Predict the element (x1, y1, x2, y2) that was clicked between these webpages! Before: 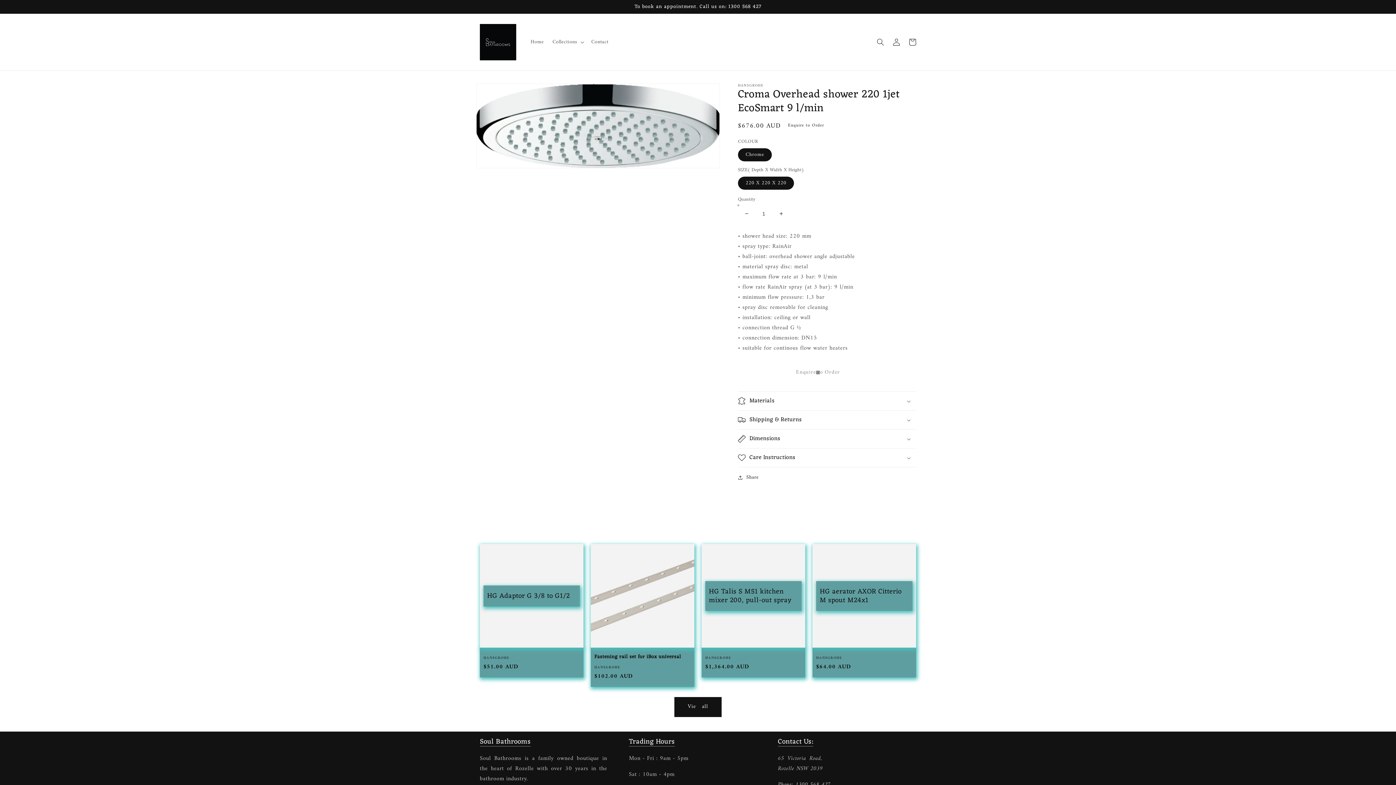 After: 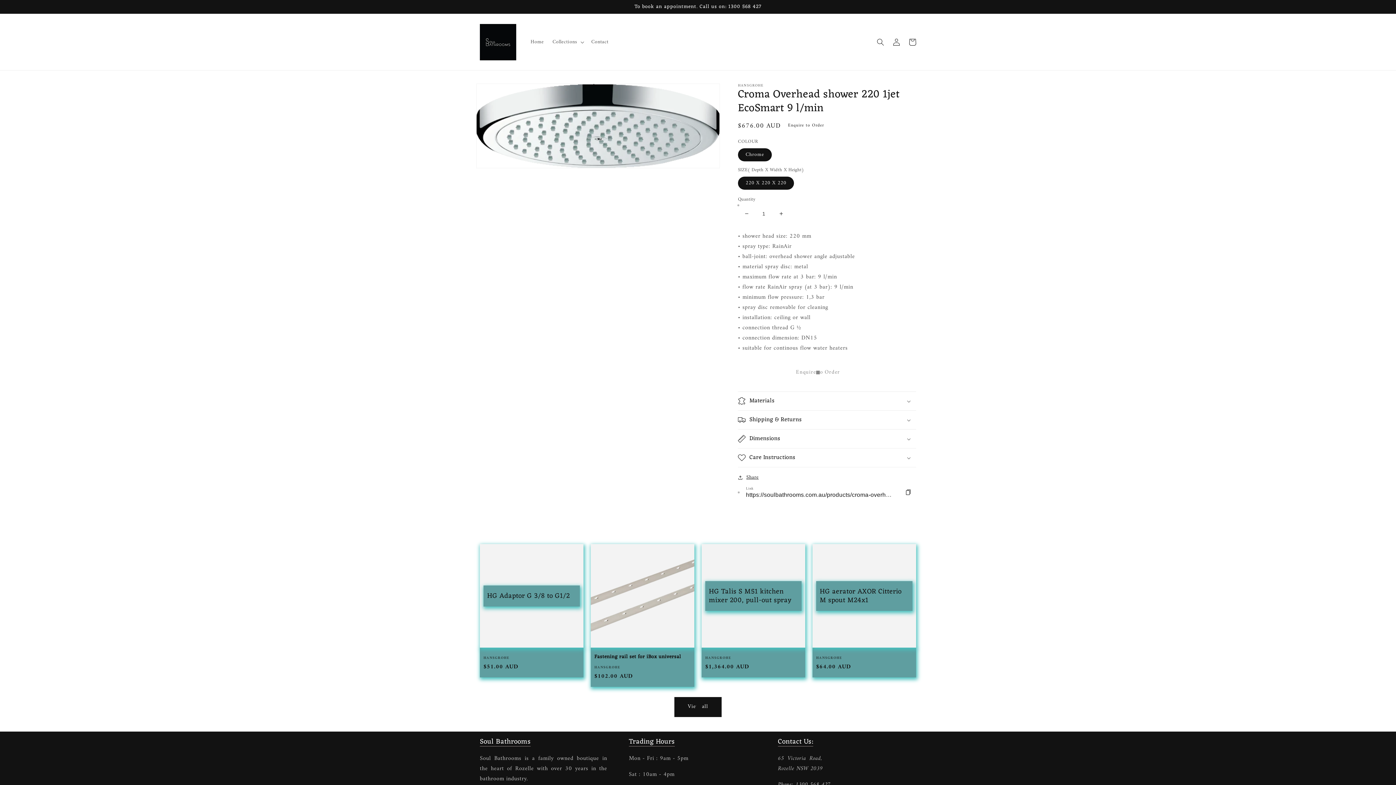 Action: label: Share bbox: (738, 473, 758, 482)